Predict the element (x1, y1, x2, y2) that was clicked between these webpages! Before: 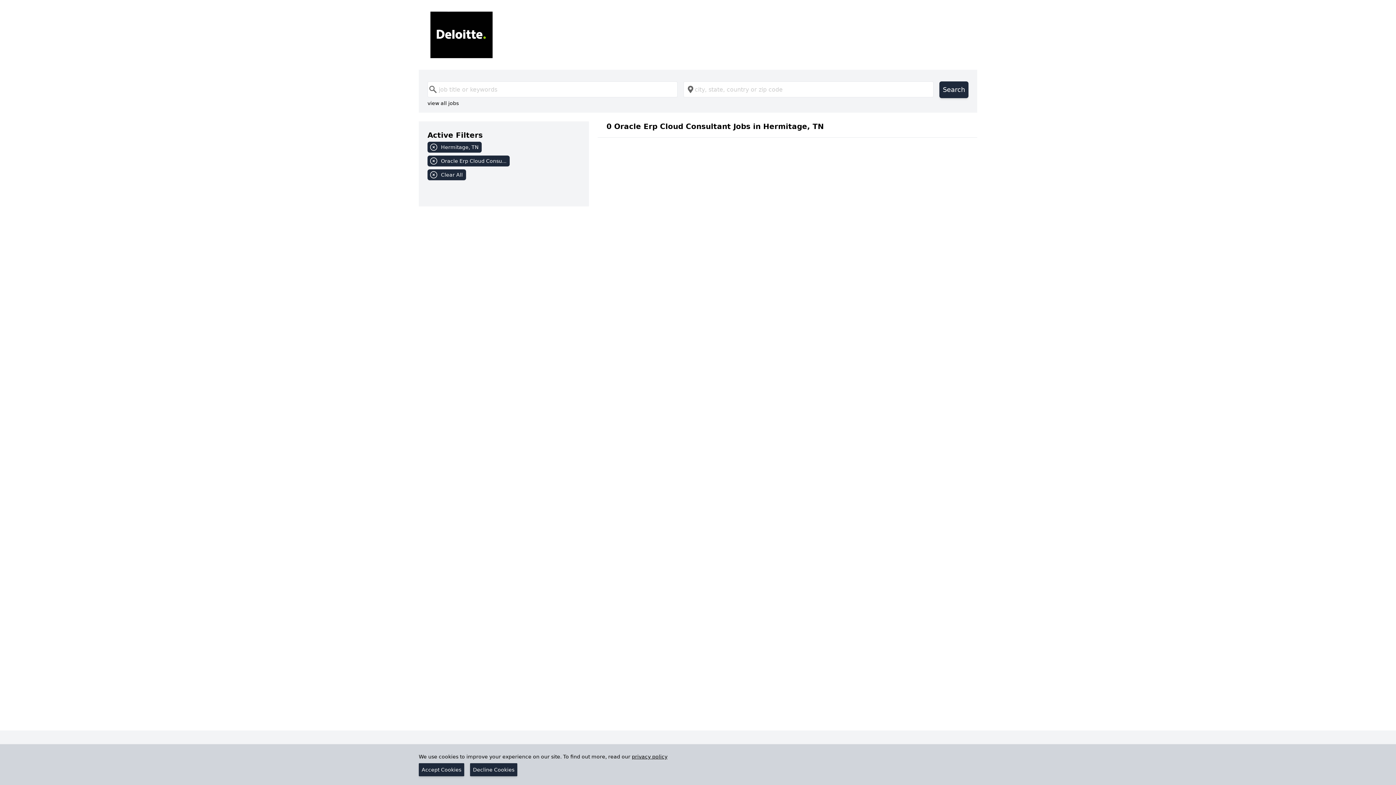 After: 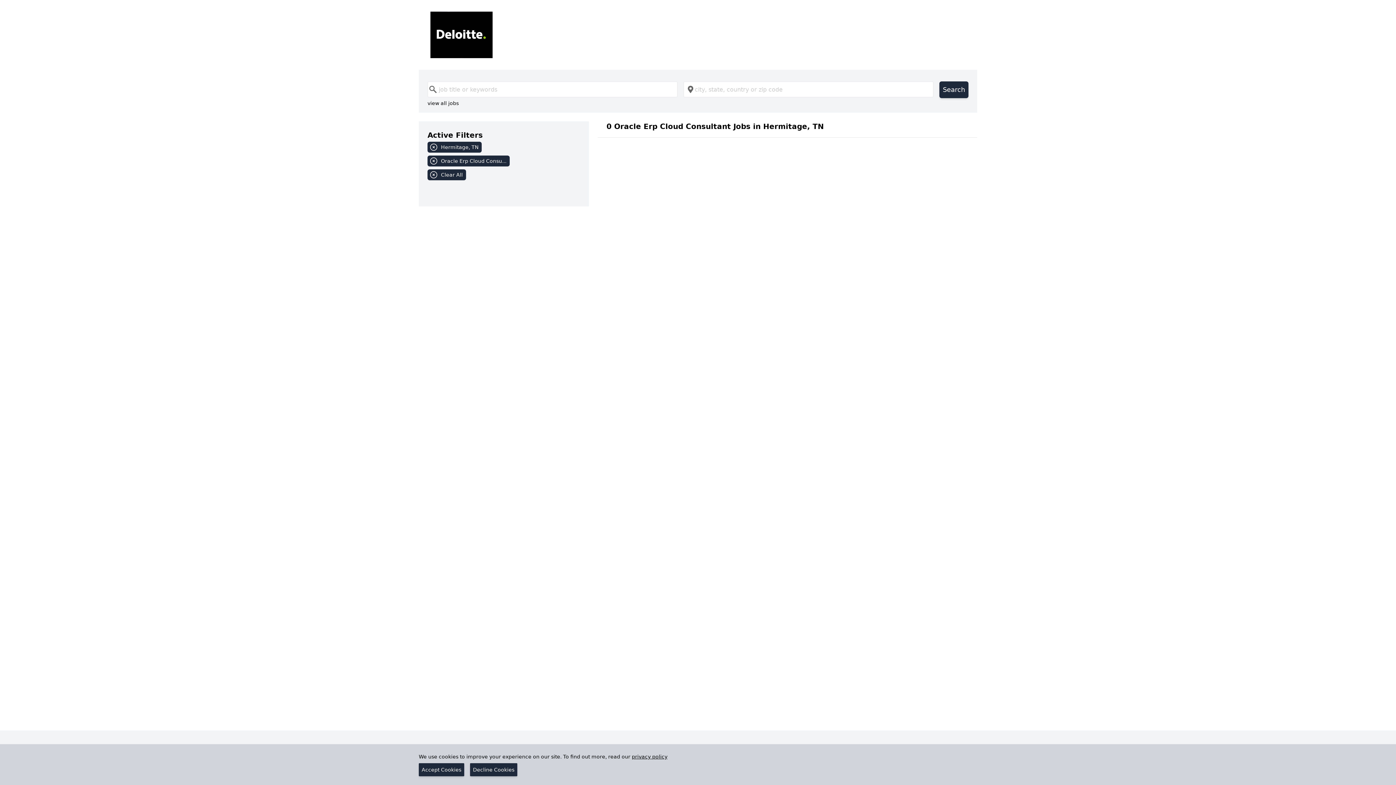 Action: label: privacy policy bbox: (632, 754, 667, 760)